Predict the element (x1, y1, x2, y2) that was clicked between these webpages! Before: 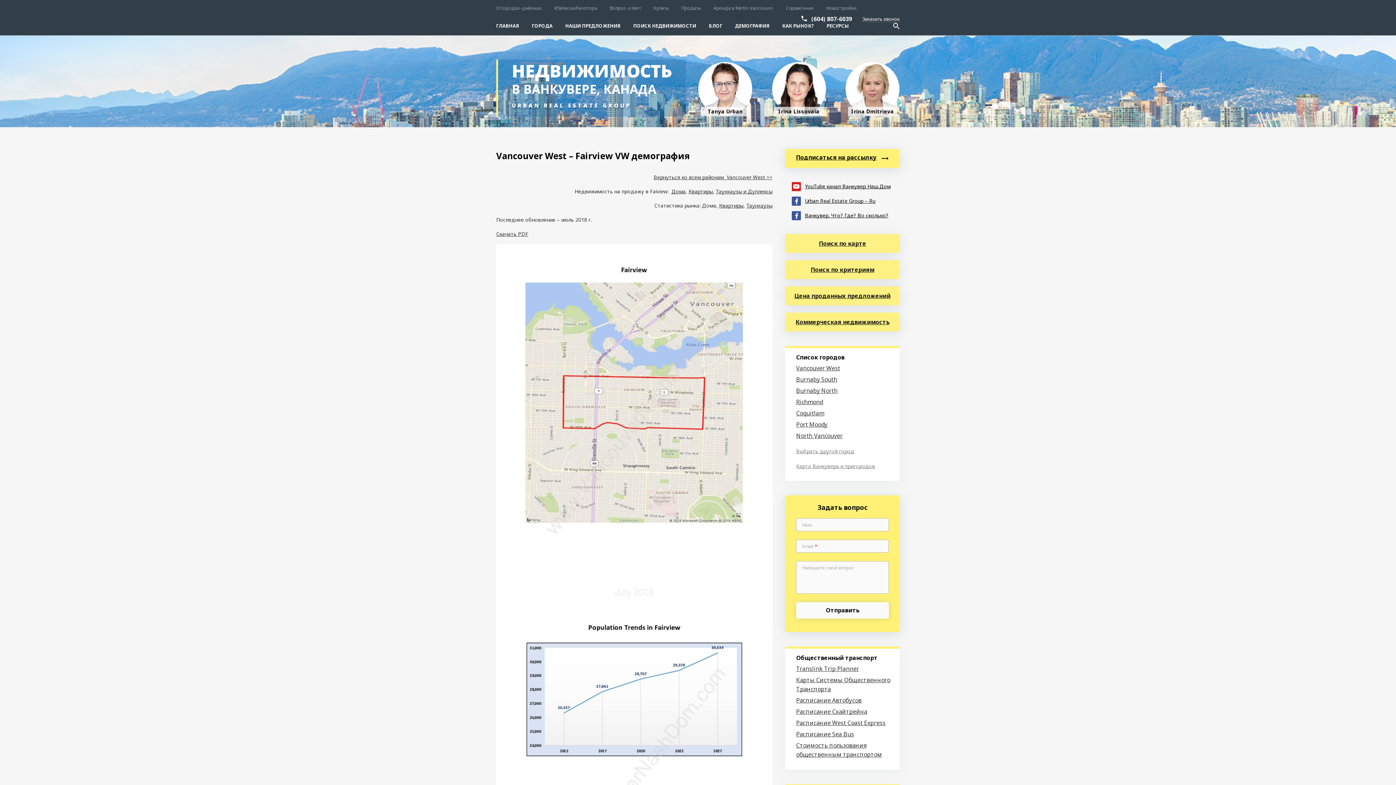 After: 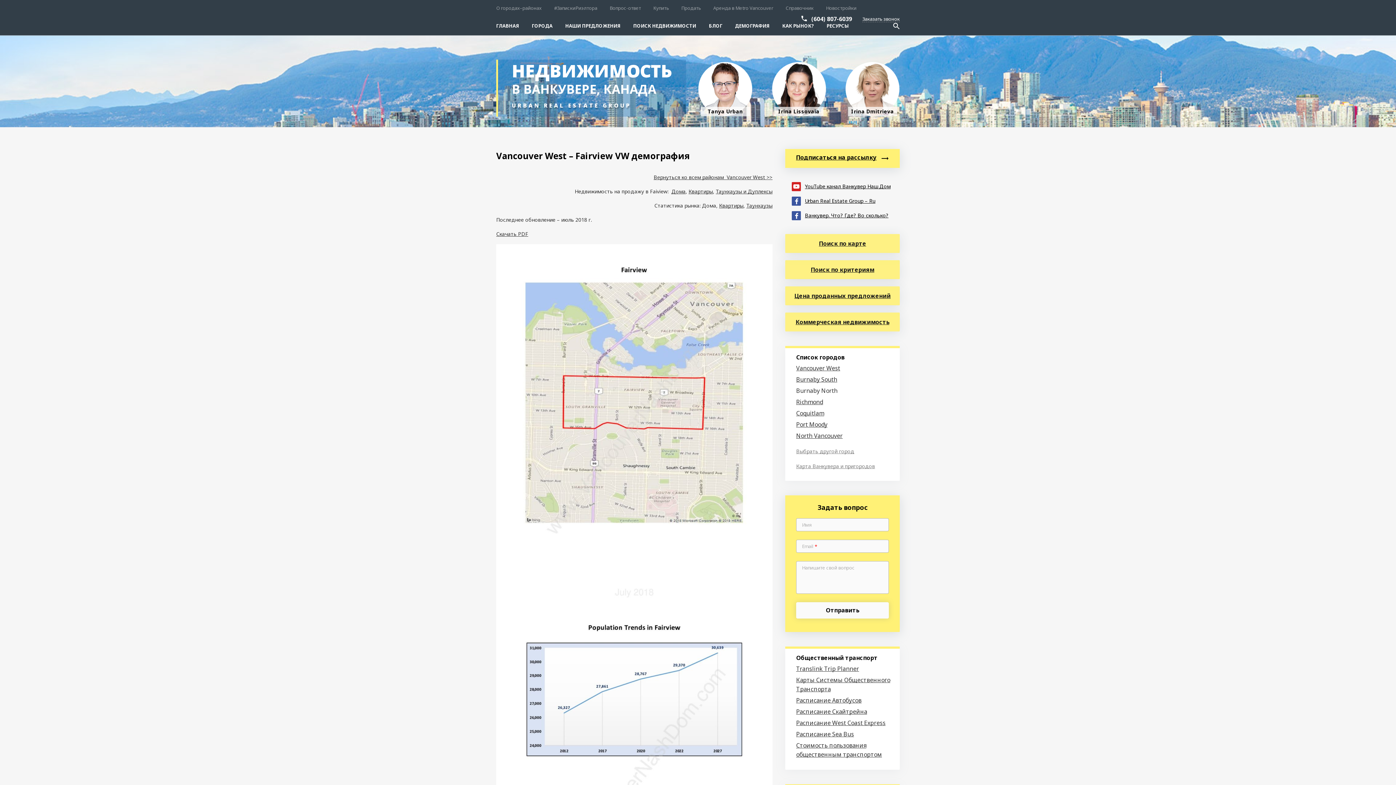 Action: label: Burnaby North bbox: (796, 386, 837, 394)